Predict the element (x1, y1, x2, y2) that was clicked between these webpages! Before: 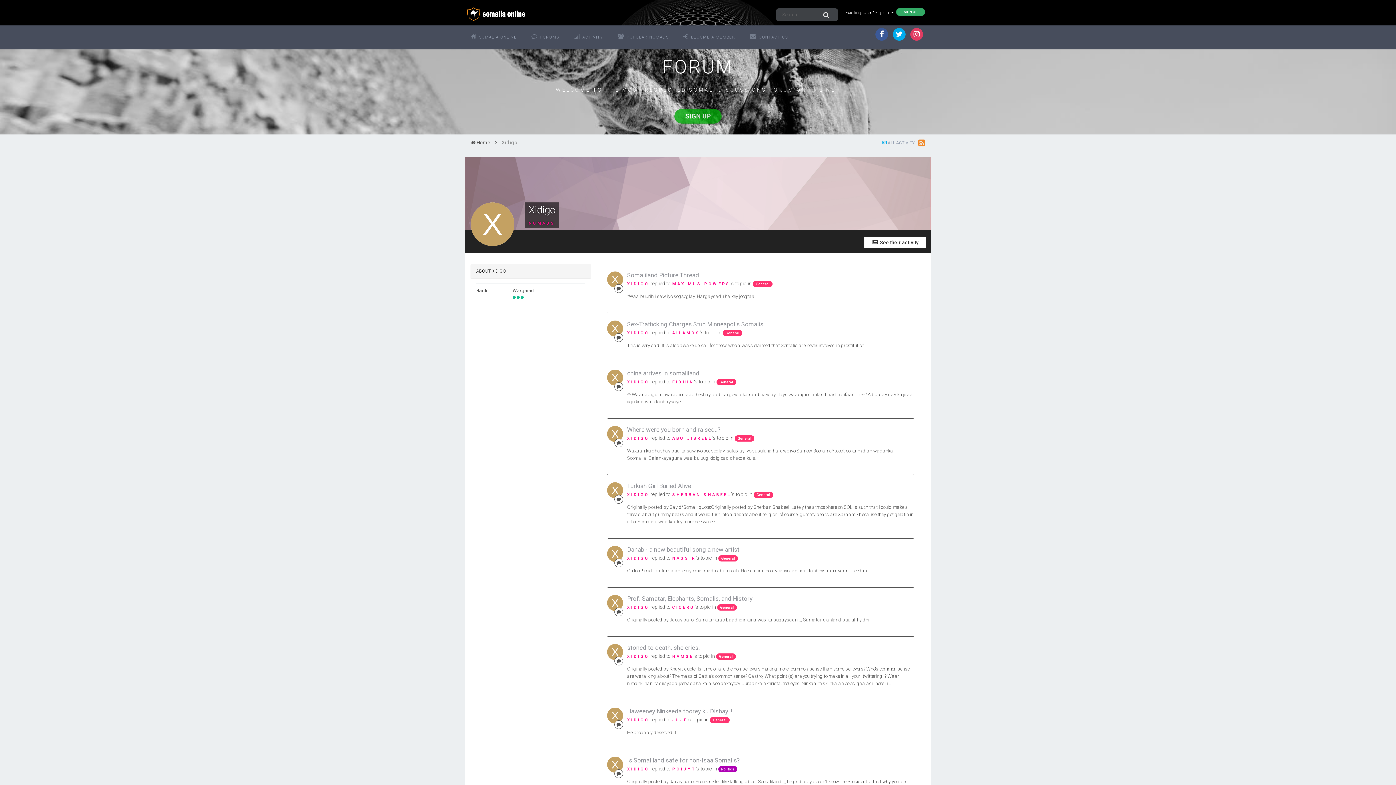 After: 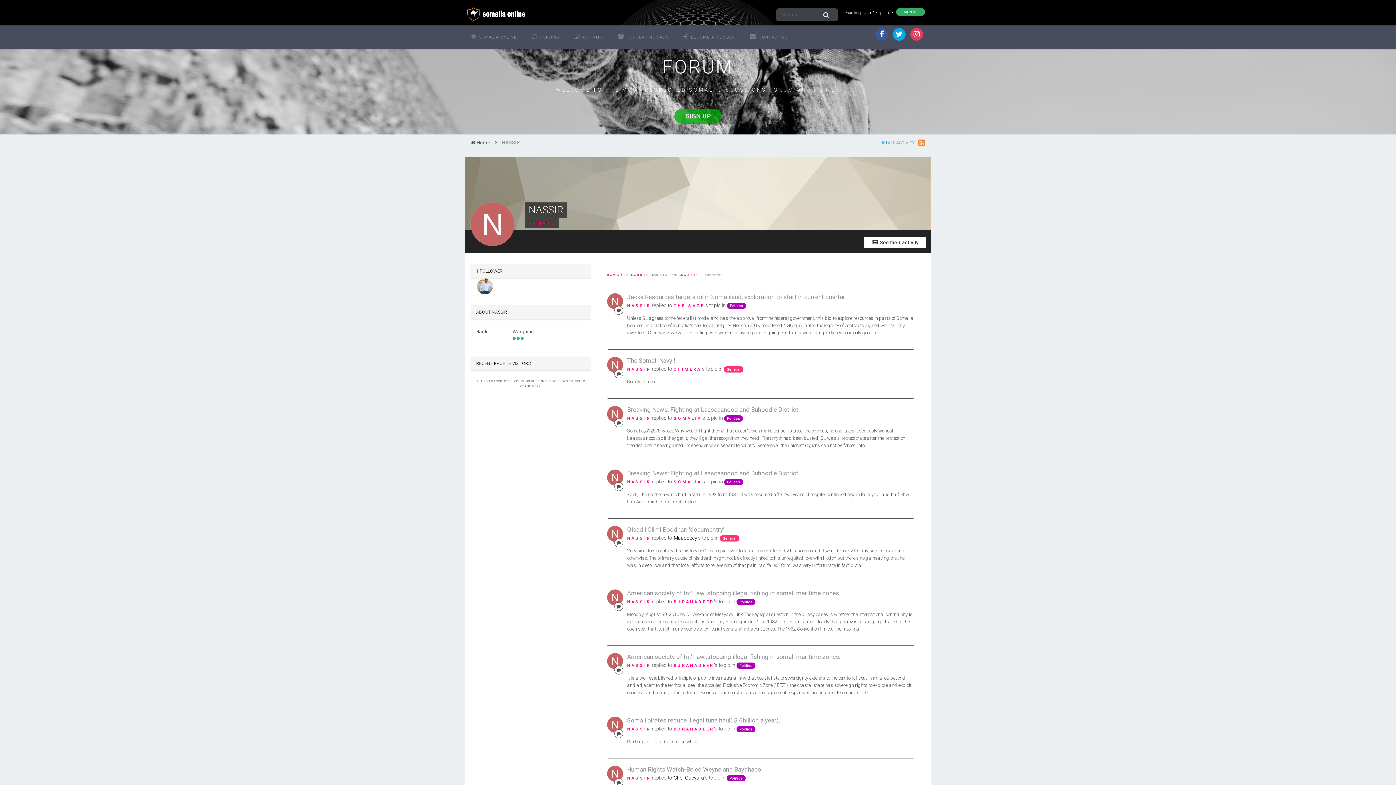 Action: bbox: (672, 555, 696, 561) label: NASSIR